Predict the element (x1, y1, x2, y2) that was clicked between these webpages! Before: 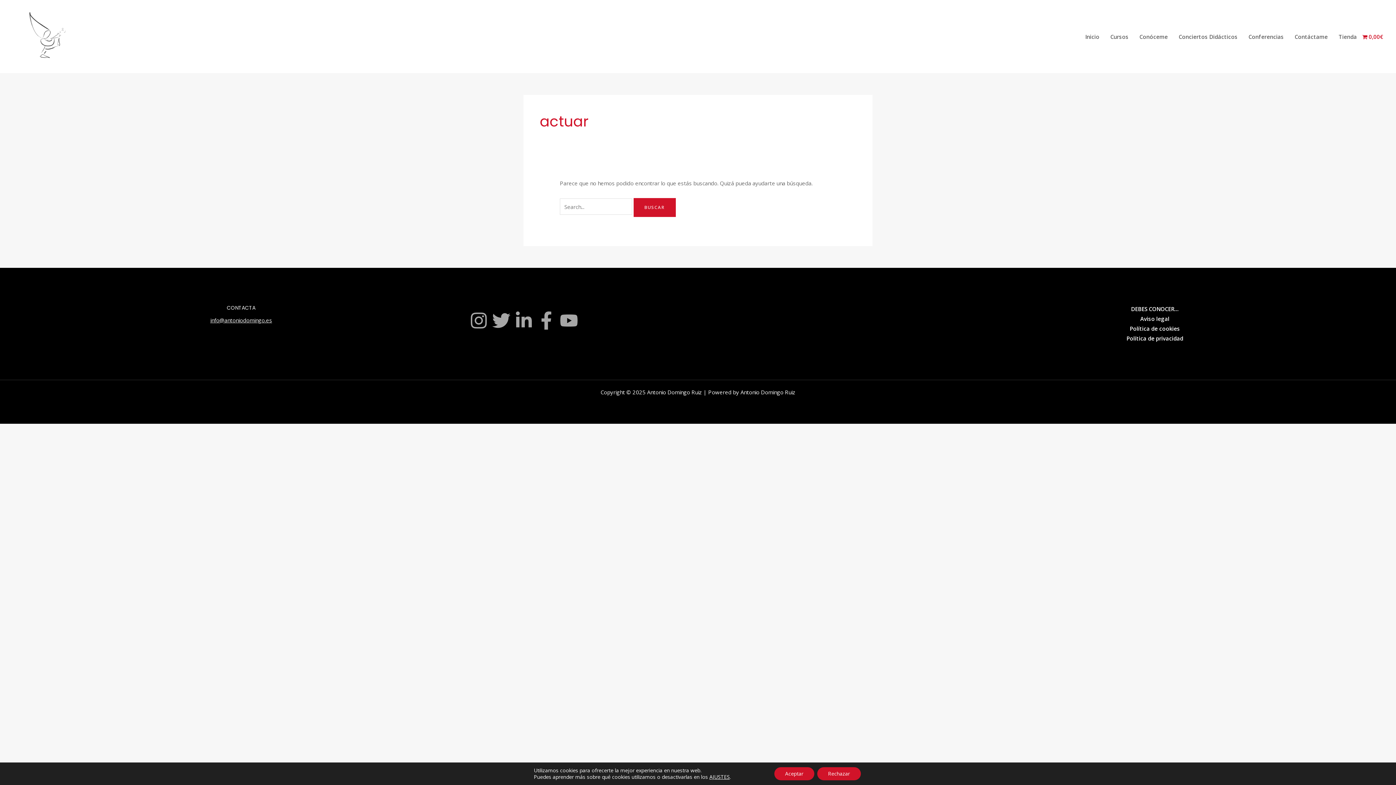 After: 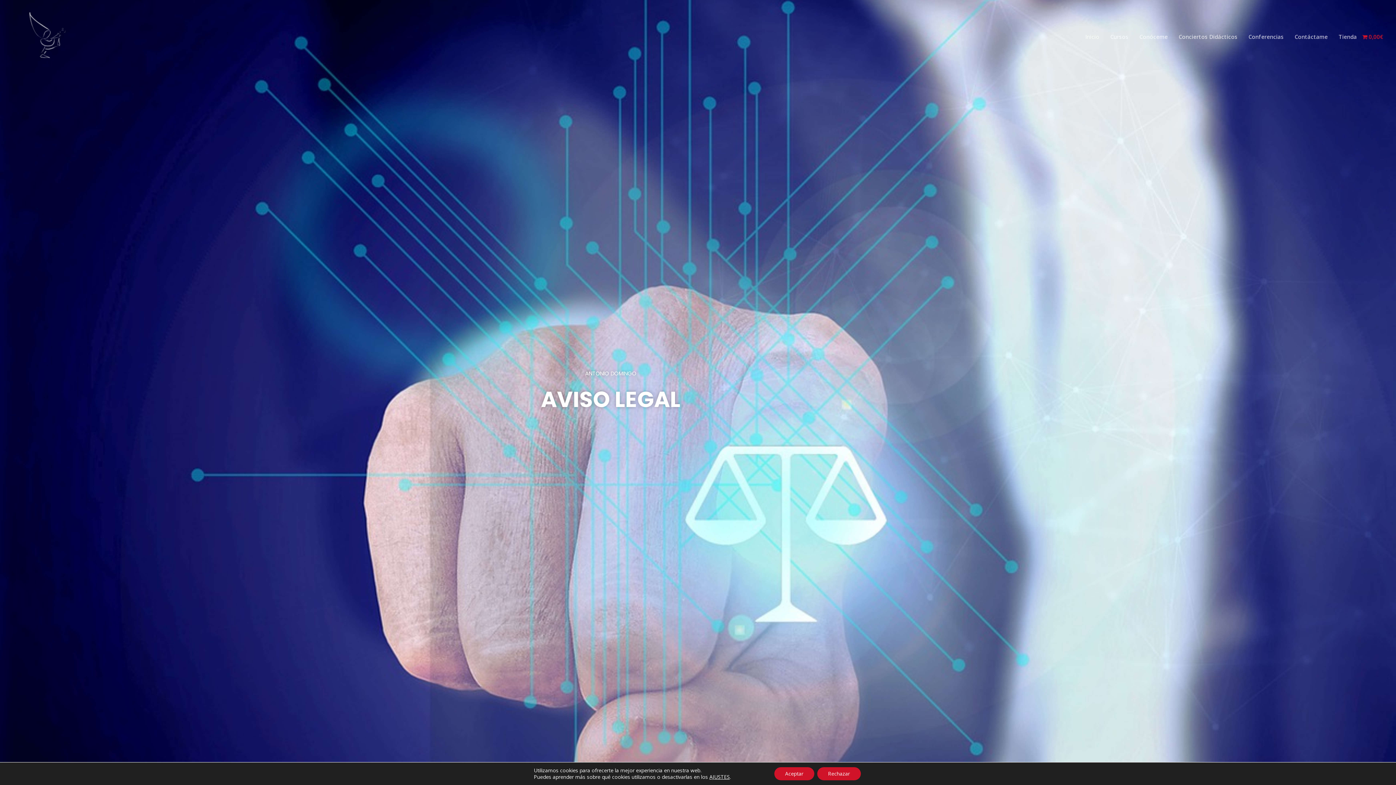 Action: bbox: (1140, 315, 1169, 322) label: Aviso legal